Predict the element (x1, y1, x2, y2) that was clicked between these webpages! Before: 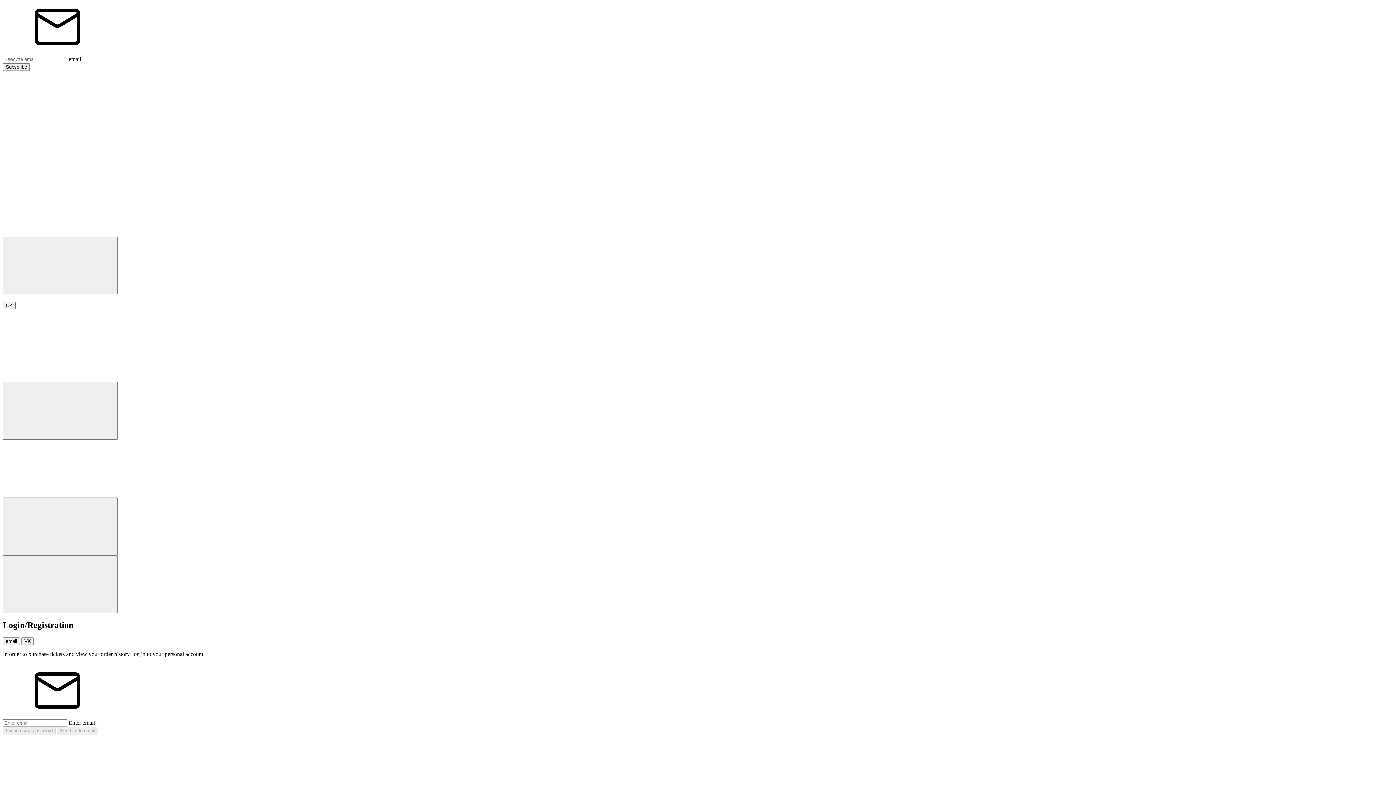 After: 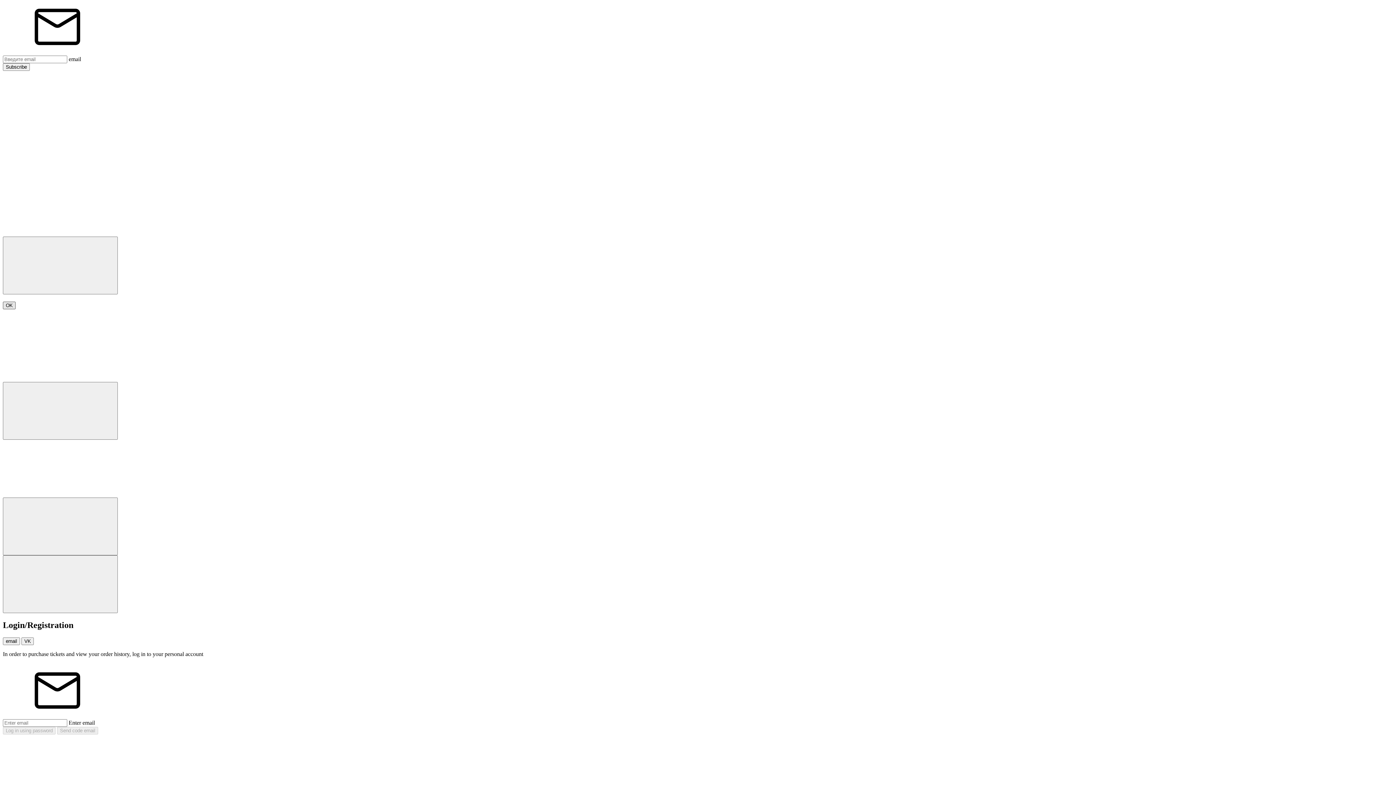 Action: bbox: (2, 301, 15, 309) label: OK